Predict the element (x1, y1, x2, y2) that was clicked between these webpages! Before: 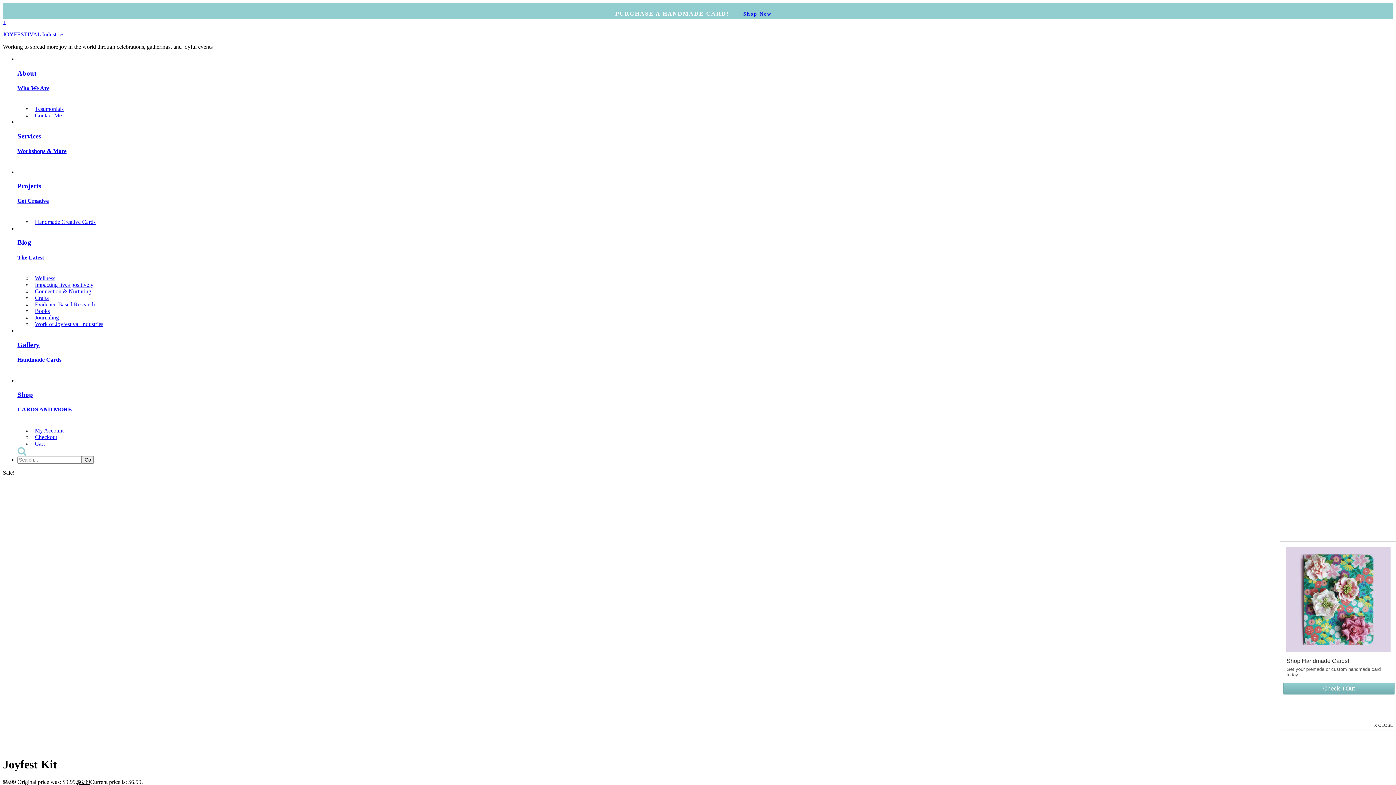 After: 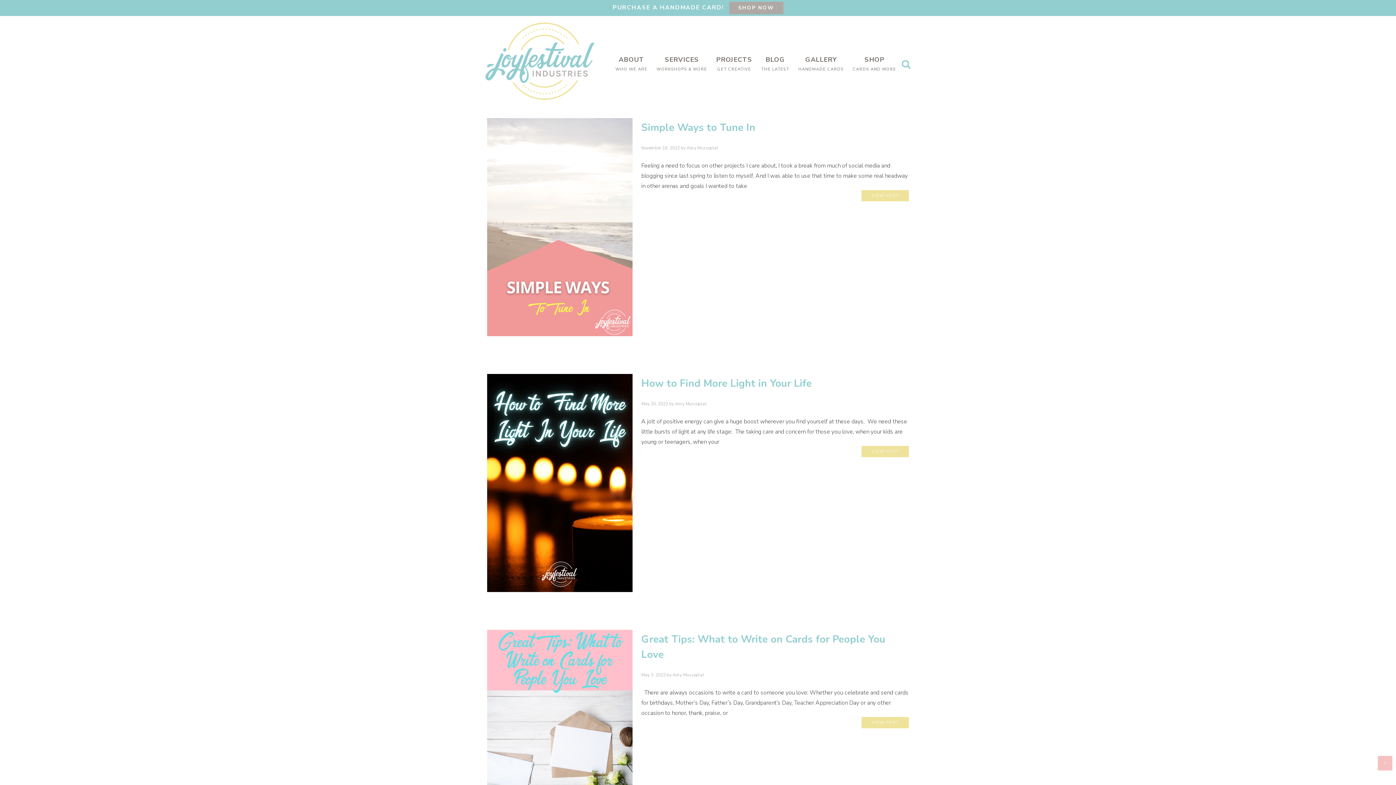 Action: label: Connection & Nurturing bbox: (32, 285, 94, 297)